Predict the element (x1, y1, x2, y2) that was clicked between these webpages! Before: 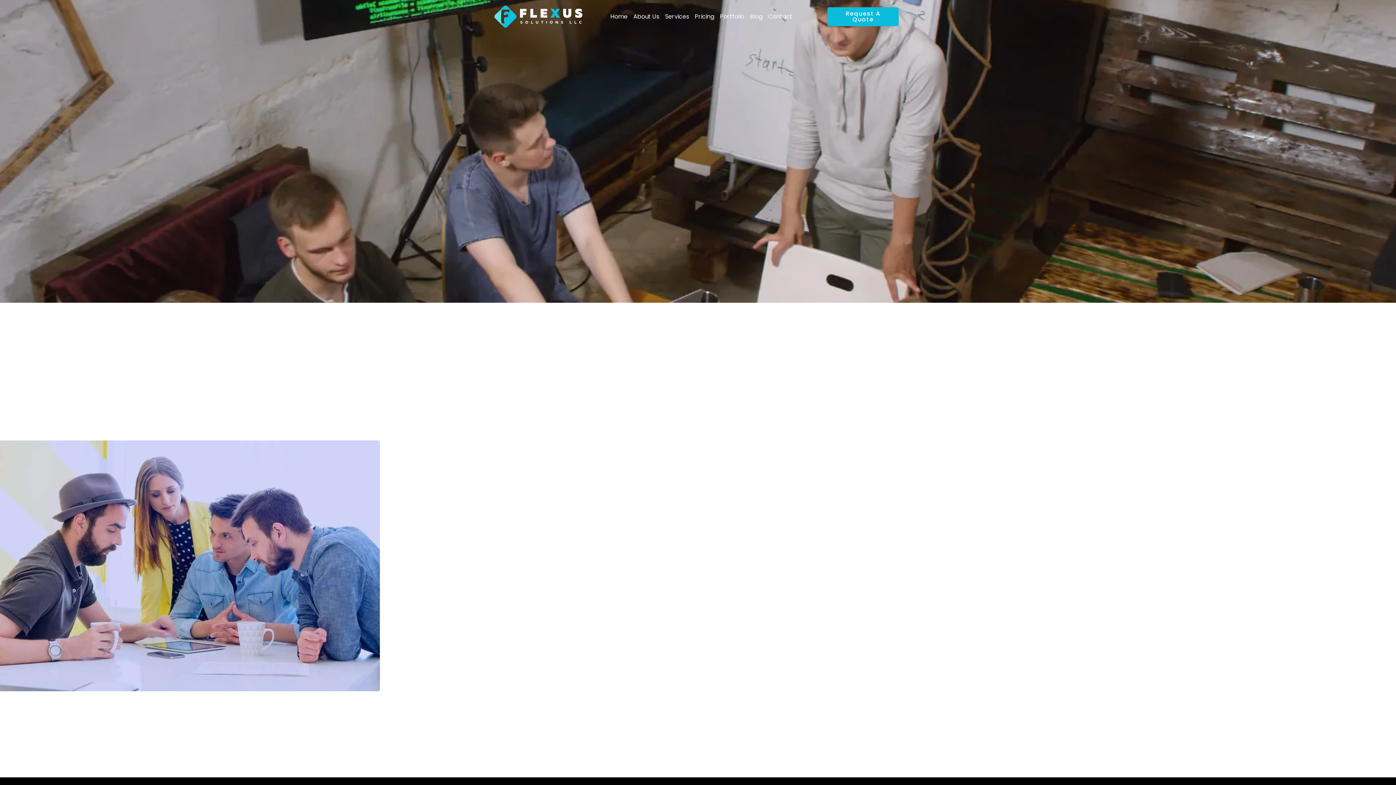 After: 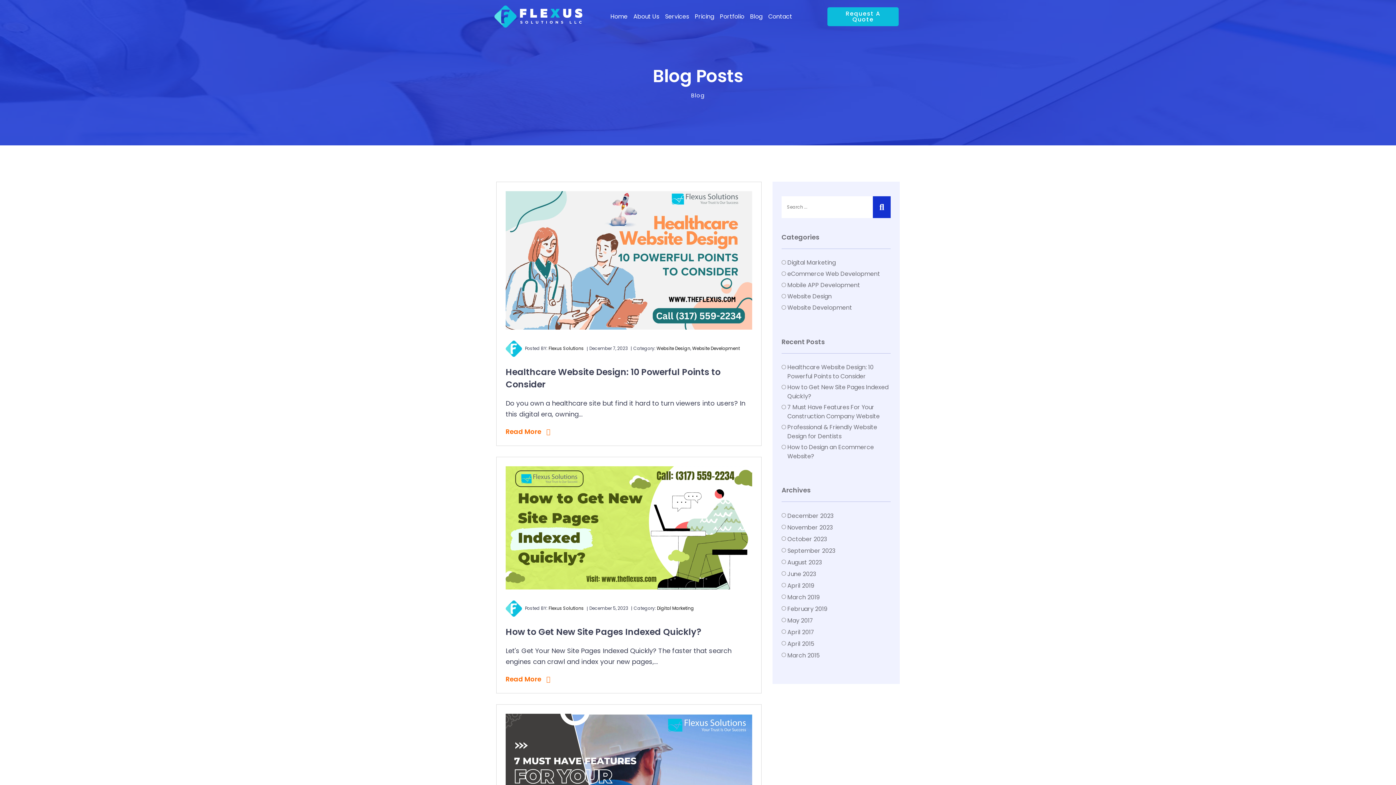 Action: label: Blog bbox: (747, 10, 765, 22)